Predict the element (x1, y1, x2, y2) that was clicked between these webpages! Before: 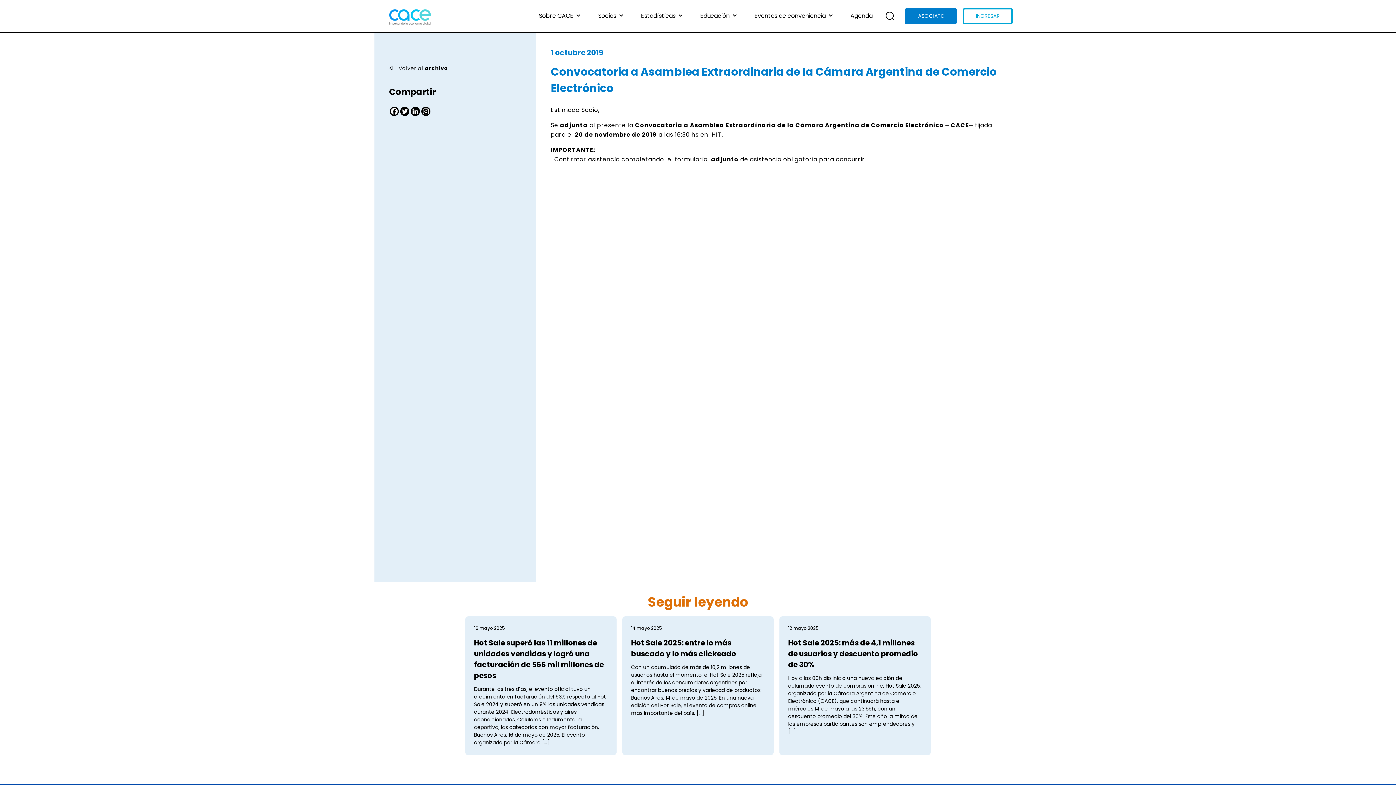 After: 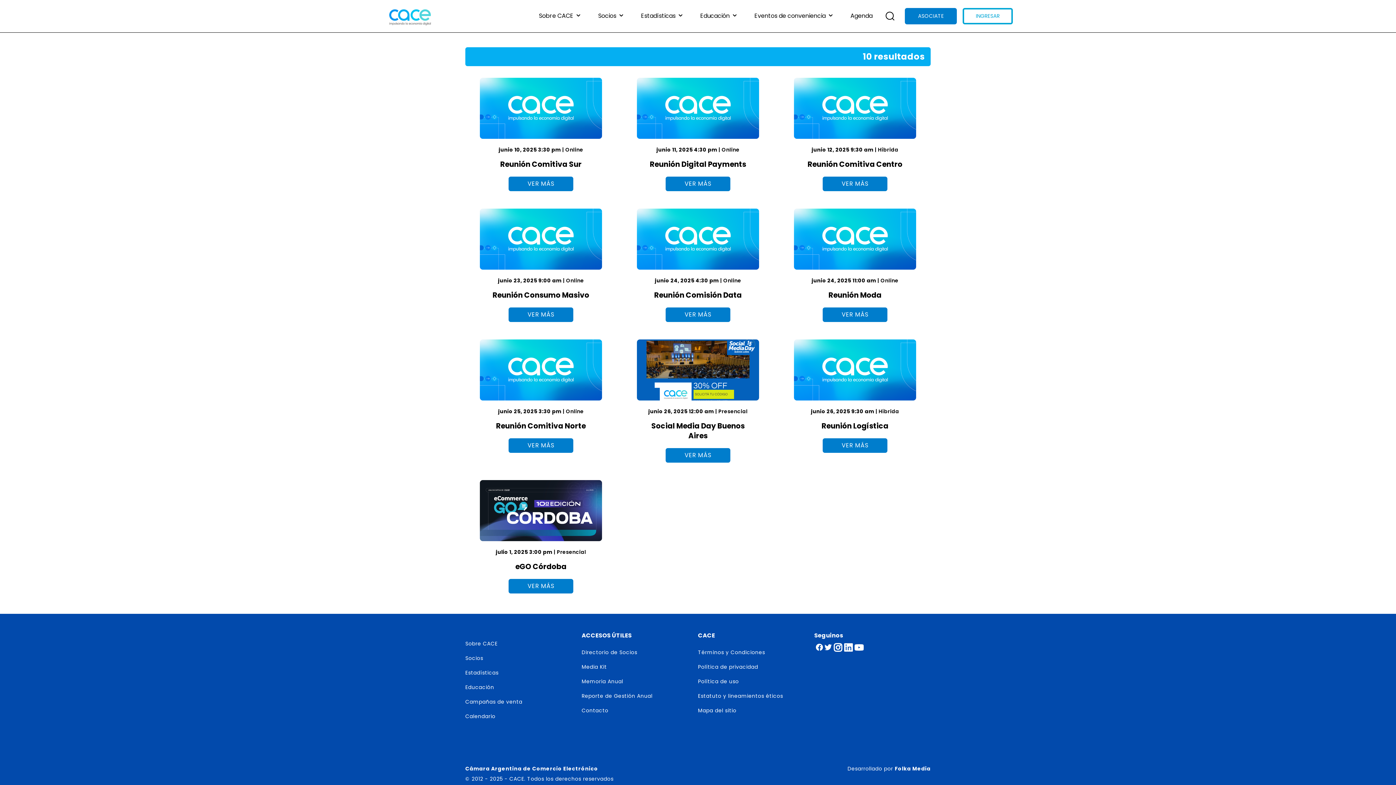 Action: bbox: (841, 8, 881, 23) label: Agenda